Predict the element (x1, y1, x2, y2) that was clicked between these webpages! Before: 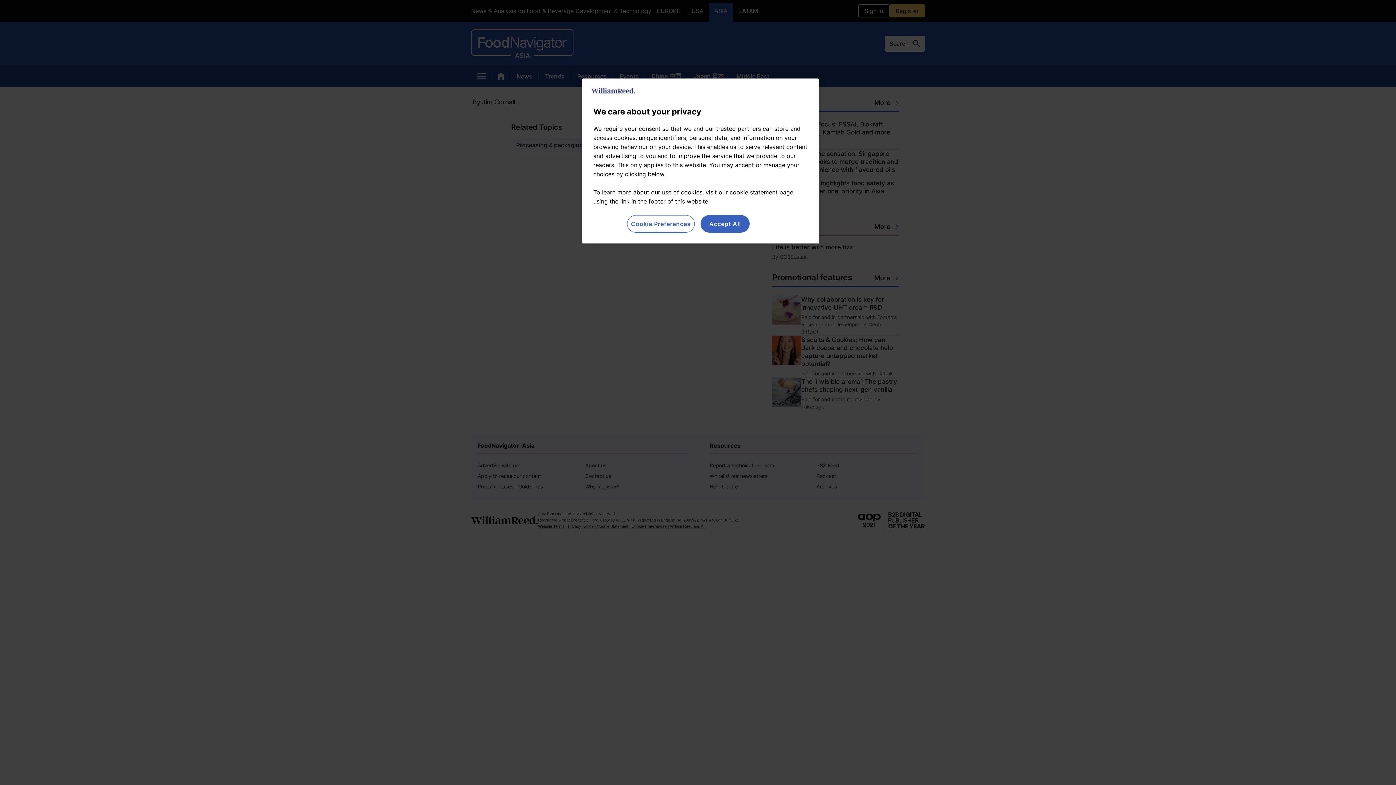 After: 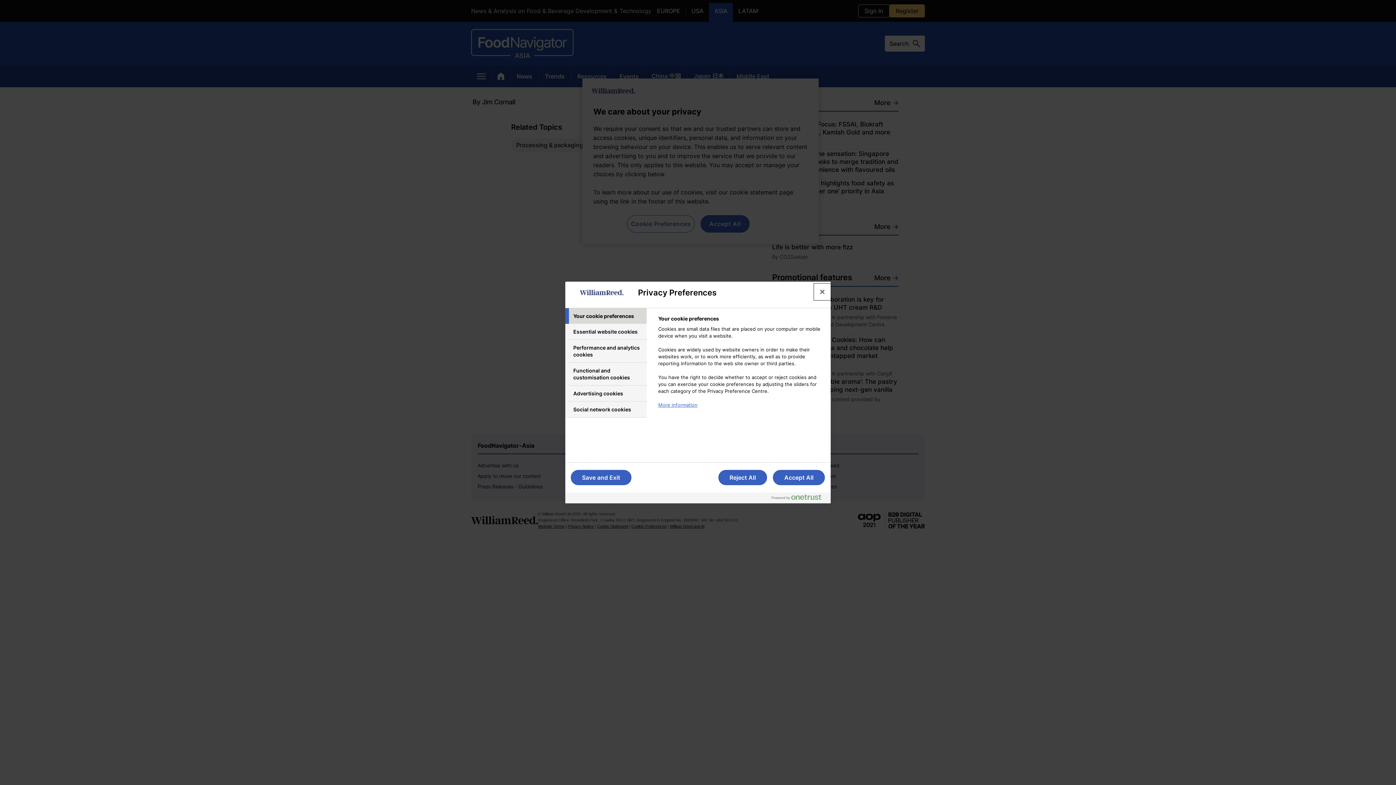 Action: bbox: (627, 215, 694, 232) label: Cookie Preferences